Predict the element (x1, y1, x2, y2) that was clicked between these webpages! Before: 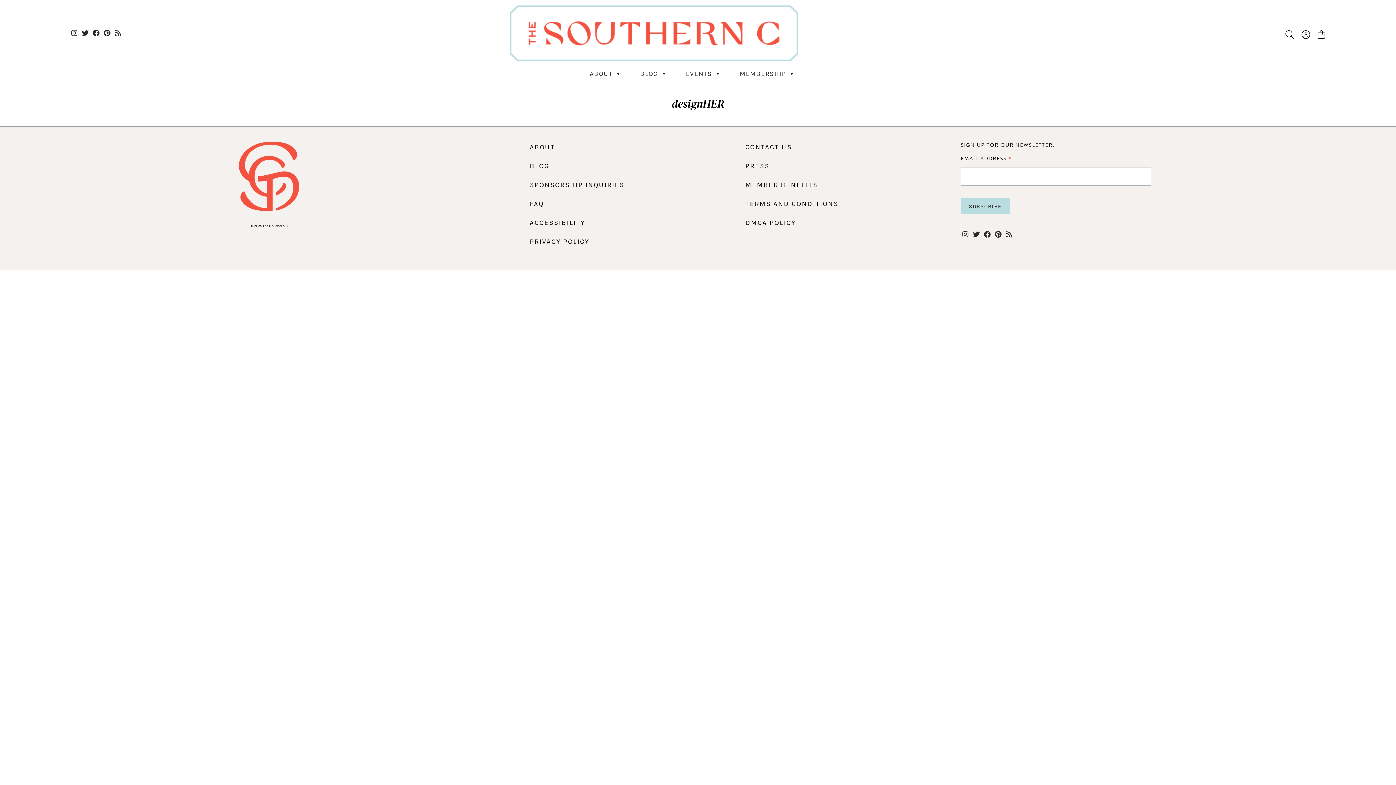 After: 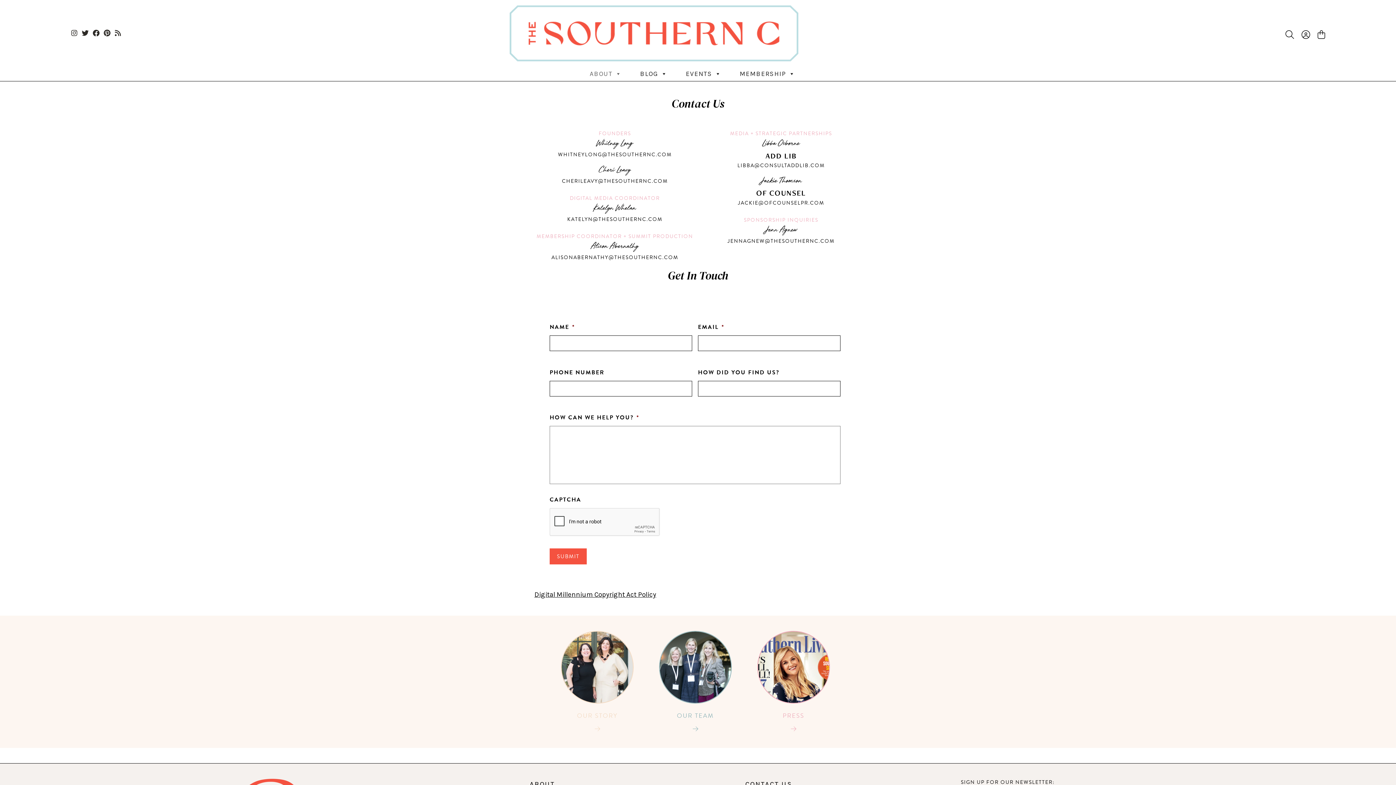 Action: label: SPONSORSHIP INQUIRIES bbox: (529, 181, 624, 189)